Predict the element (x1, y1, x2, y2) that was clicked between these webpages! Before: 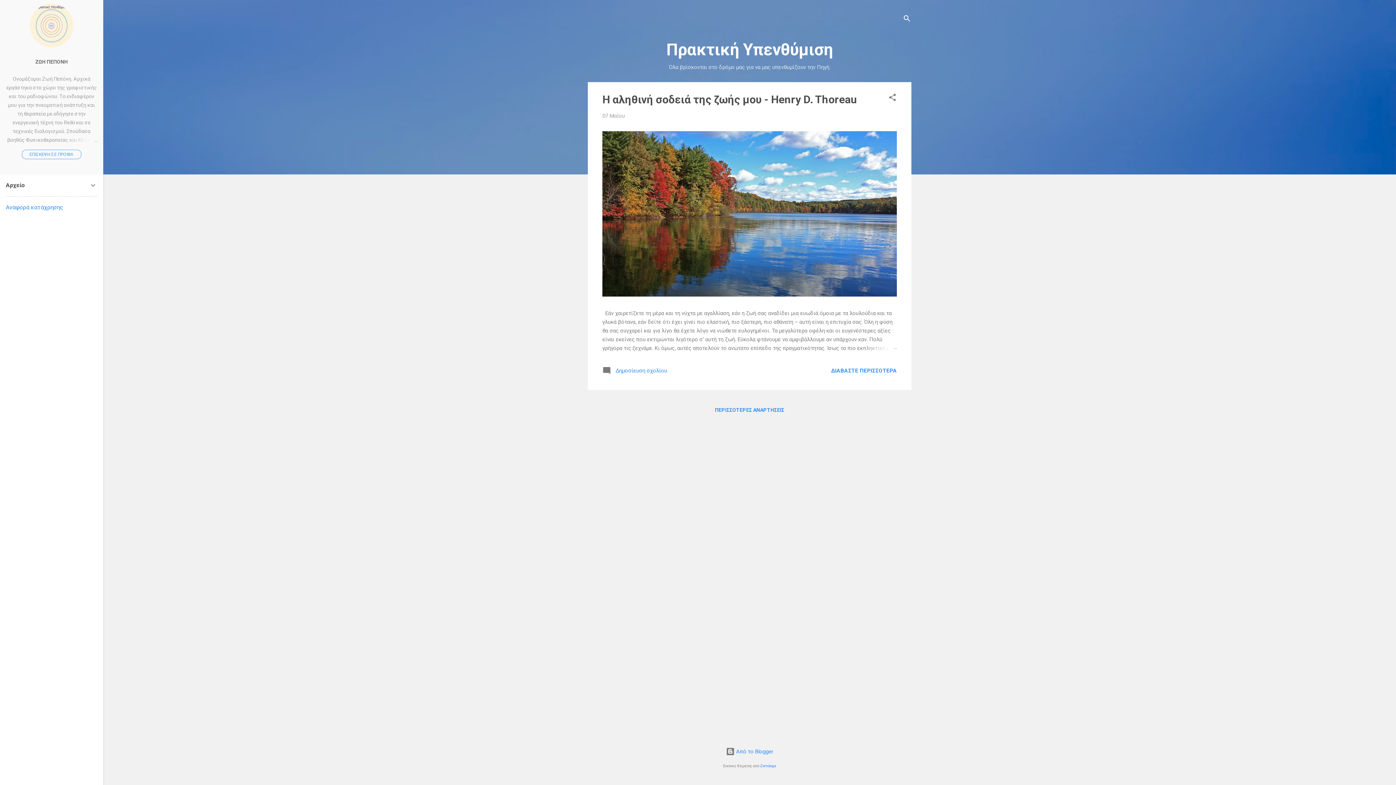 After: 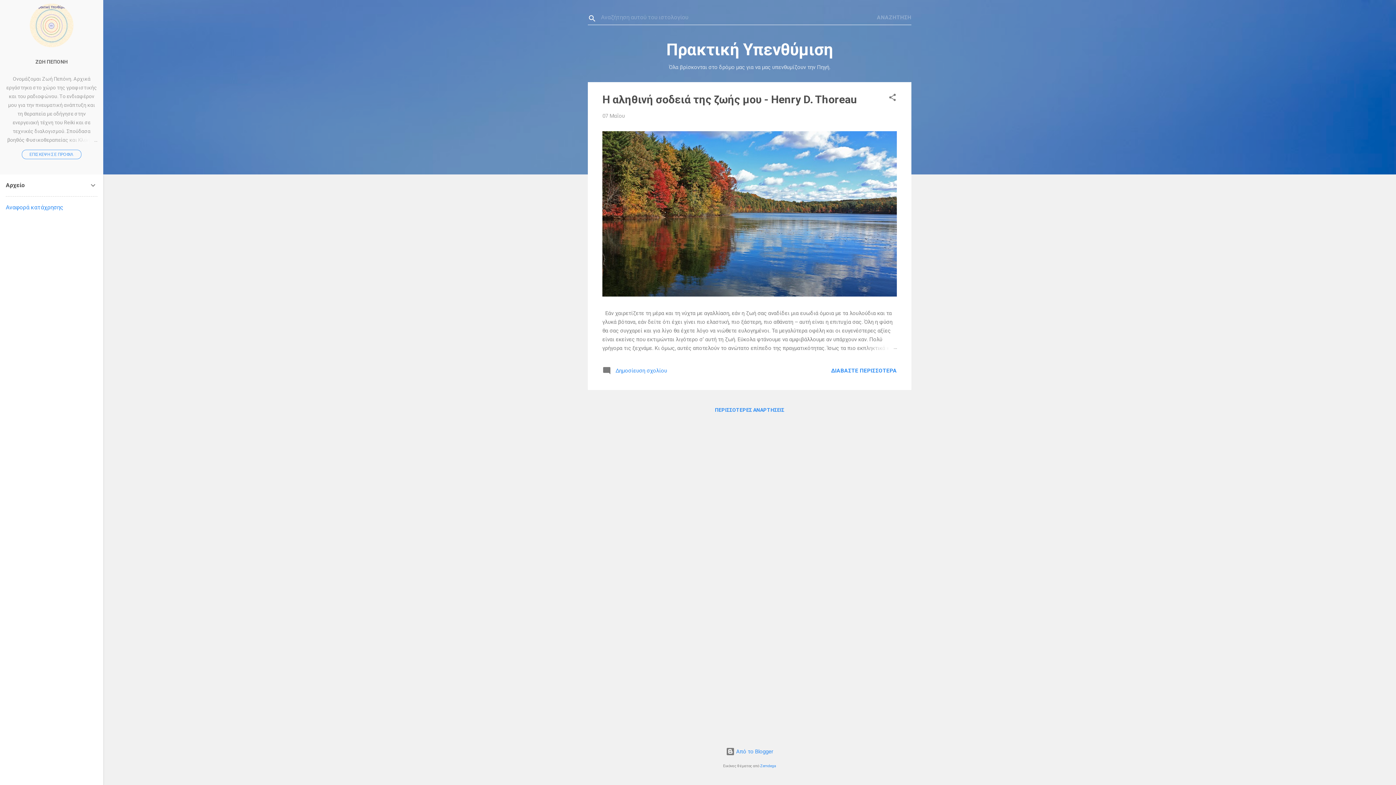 Action: label: Αναζήτηση bbox: (902, 8, 911, 30)